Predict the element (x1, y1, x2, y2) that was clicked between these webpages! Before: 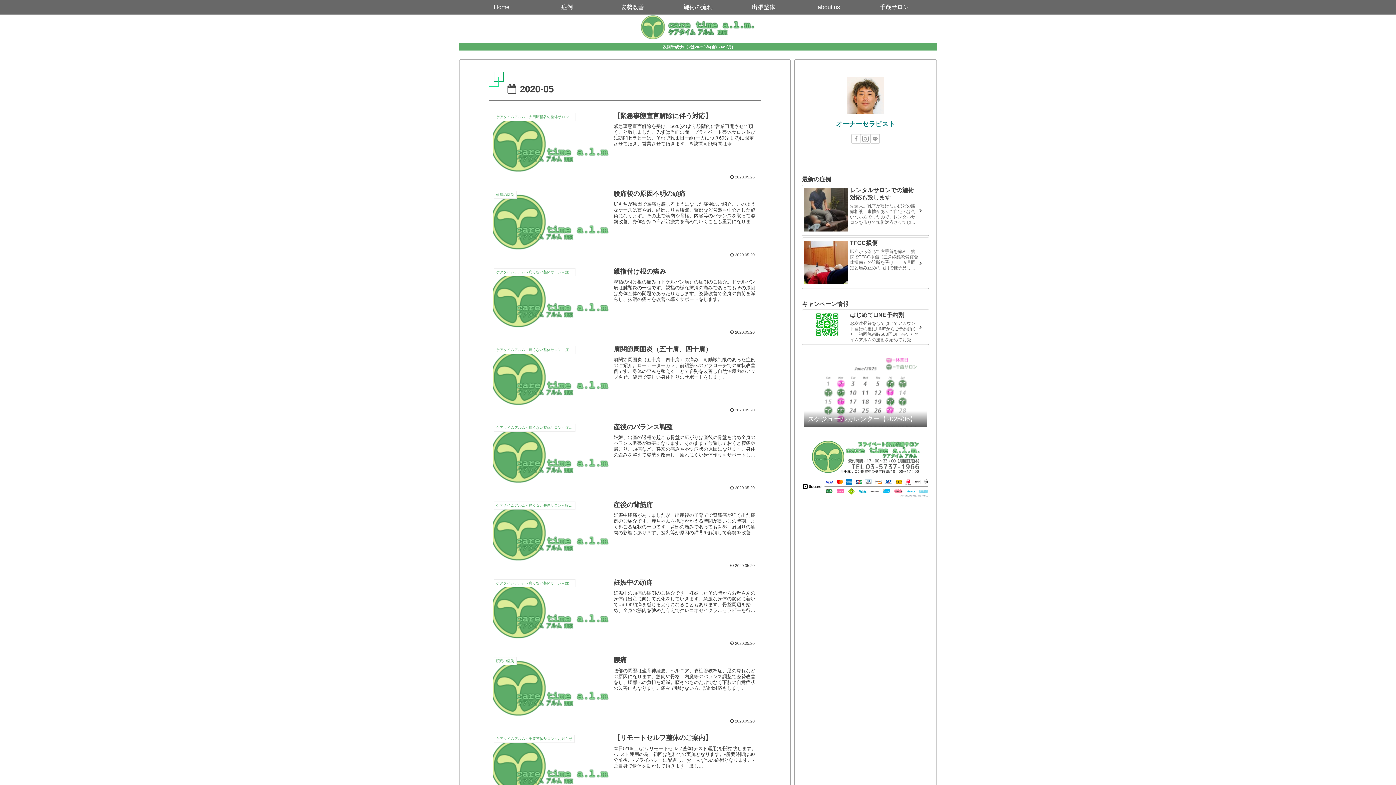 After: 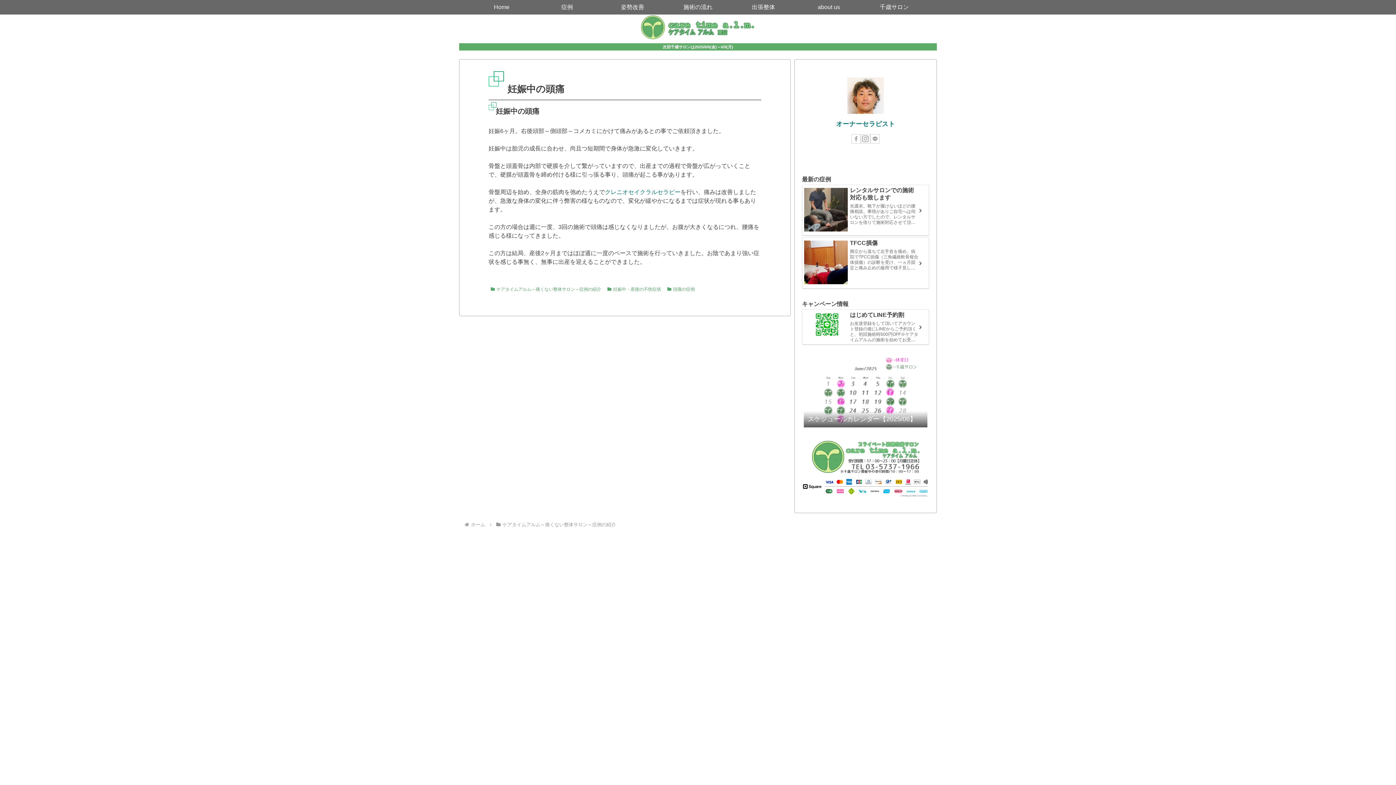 Action: label: ケアタイムアルム～痛くない整体サロン～症例の紹介
妊娠中の頭痛
妊娠中の頭痛の症例のご紹介です。妊娠したその時からお母さんの身体は出産に向けて変化をしていきます。急激な身体の変化に着いていけず頭痛を感じるようになることもあります。骨盤周辺を始め、全身の筋肉を弛めたうえでクレニオセイクラルセラピーを行いました。
2020.05.20 bbox: (488, 573, 761, 650)